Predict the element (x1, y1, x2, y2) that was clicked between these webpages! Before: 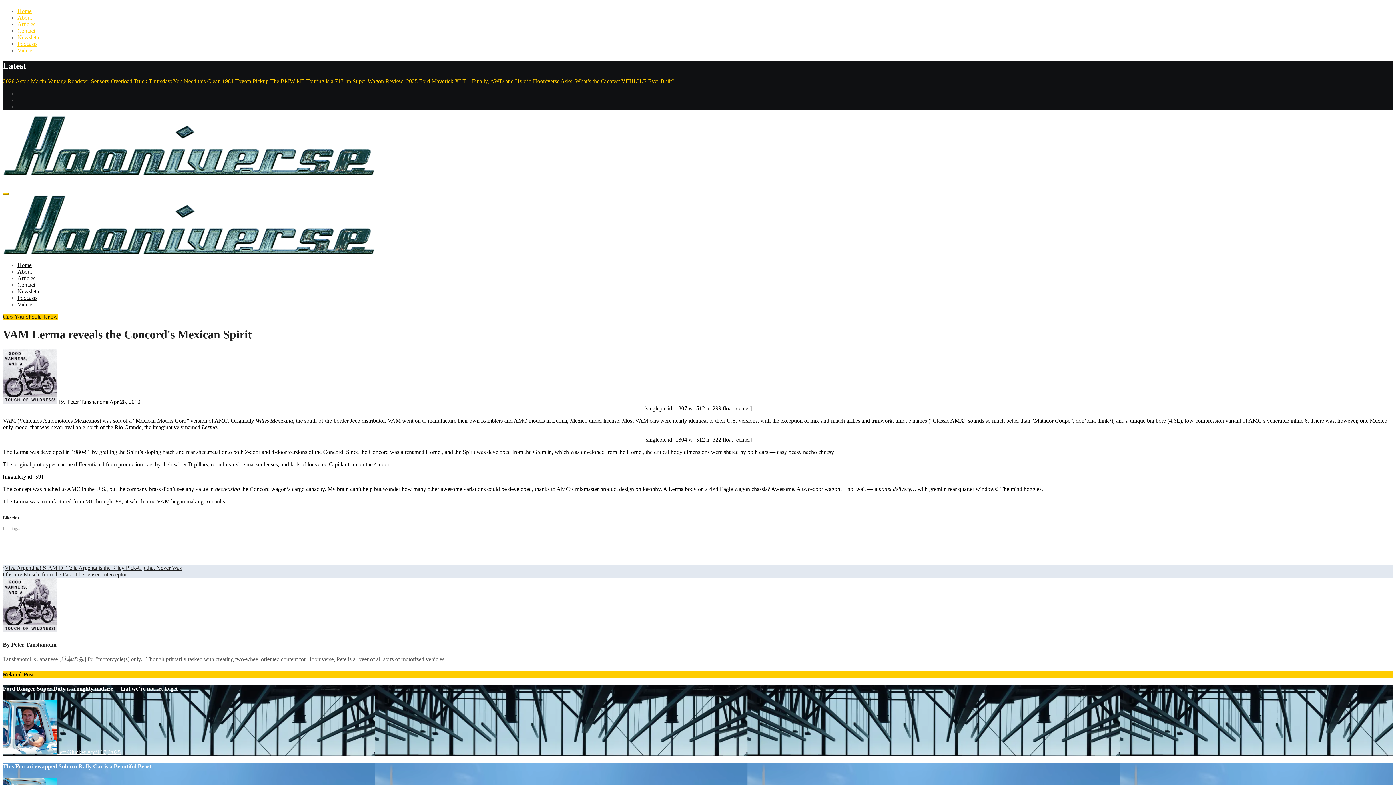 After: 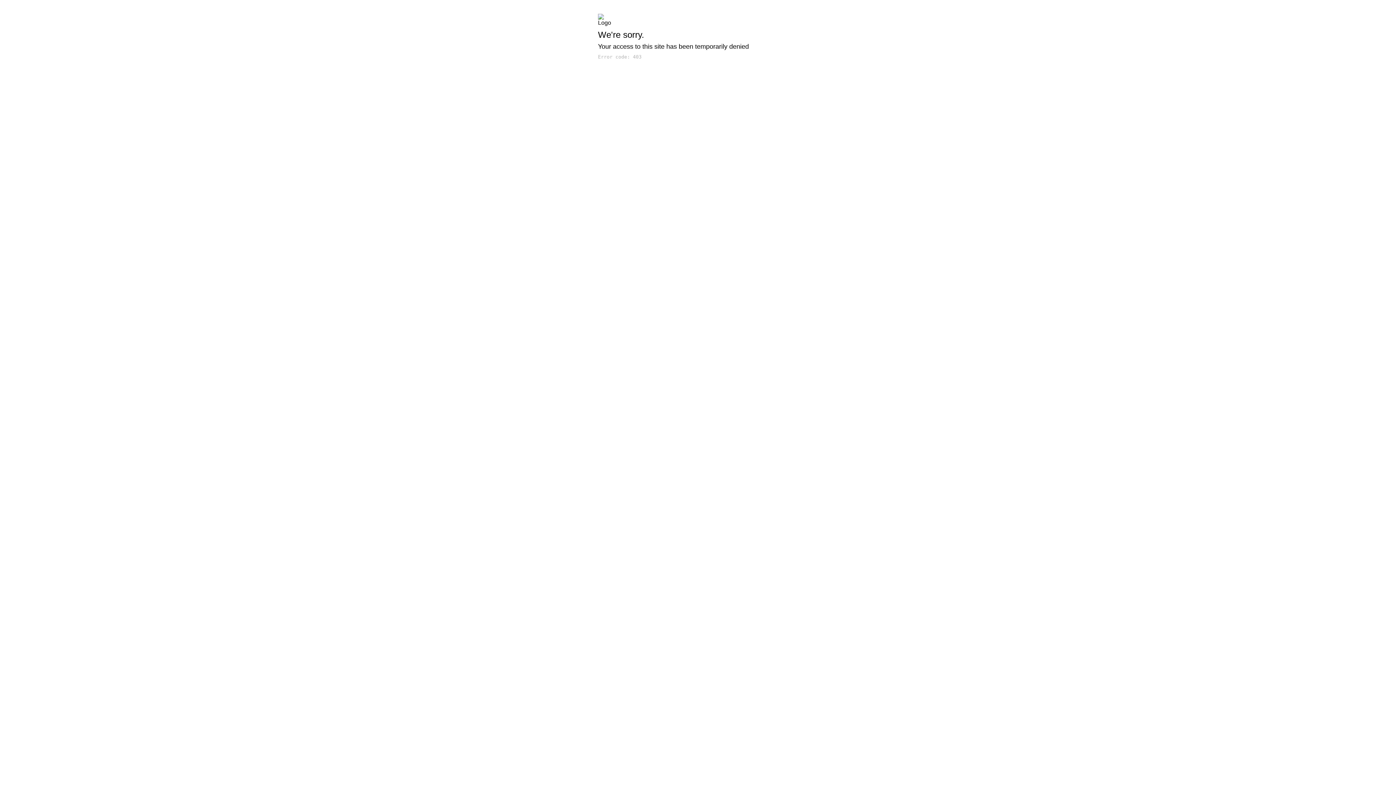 Action: label: Videos bbox: (17, 301, 33, 307)